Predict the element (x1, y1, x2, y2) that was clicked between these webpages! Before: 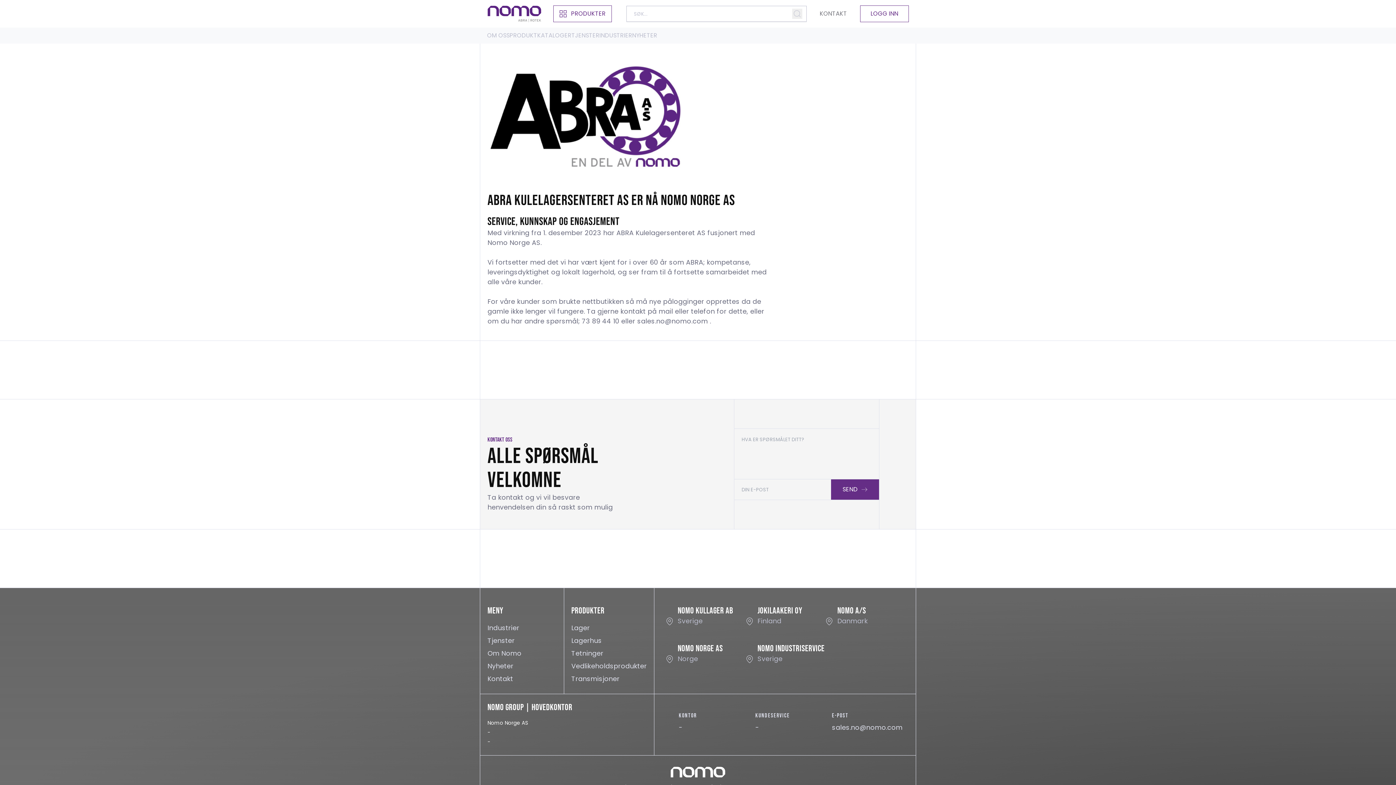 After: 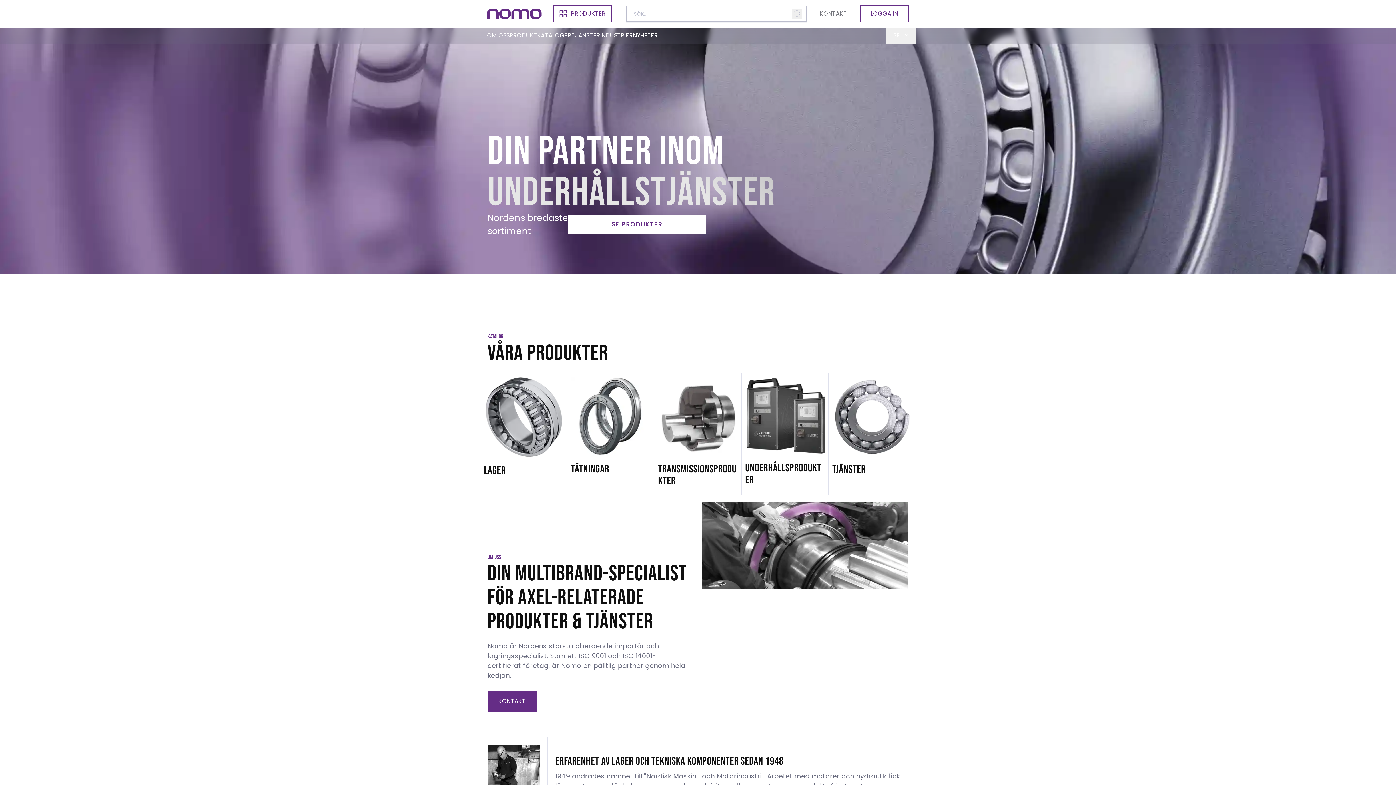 Action: bbox: (677, 605, 733, 616) label: NOMO KULLAGER AB